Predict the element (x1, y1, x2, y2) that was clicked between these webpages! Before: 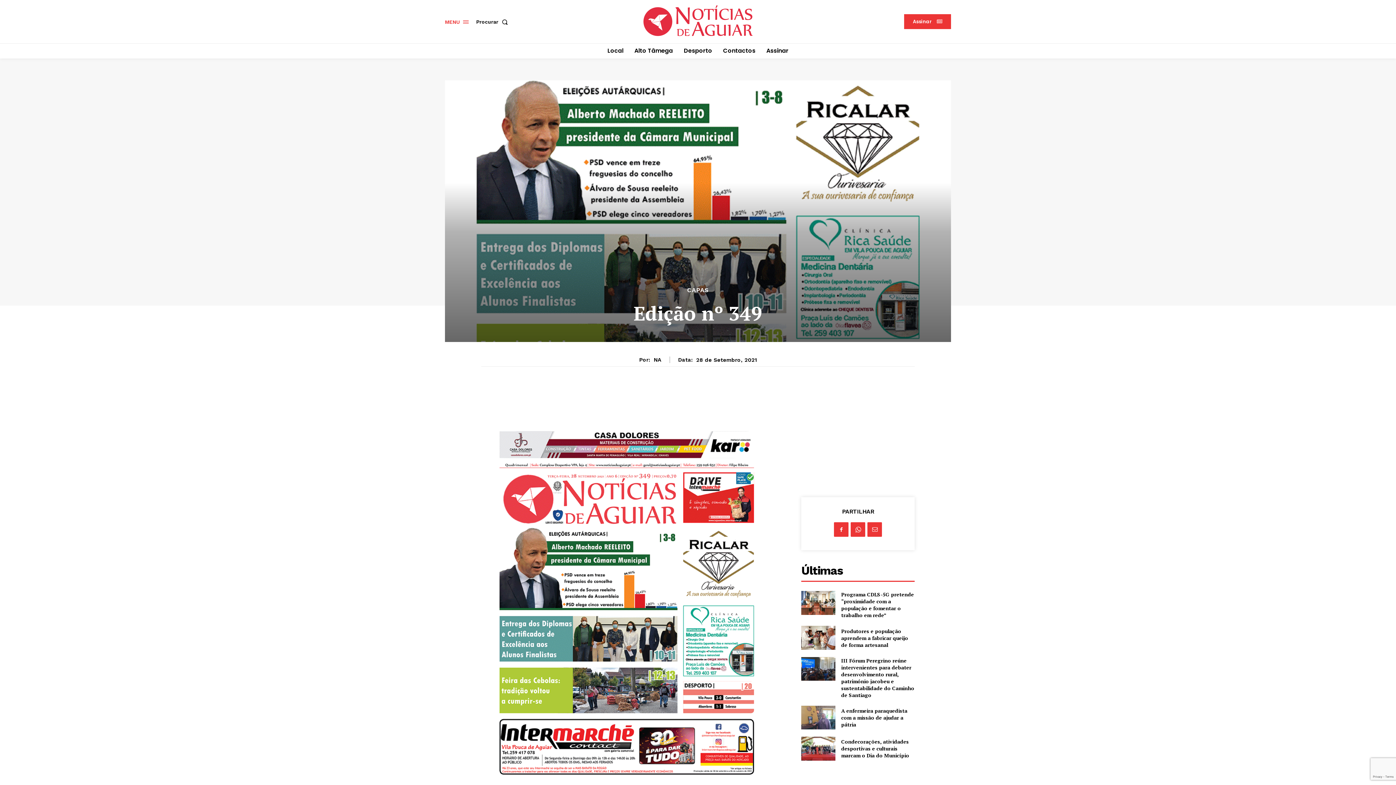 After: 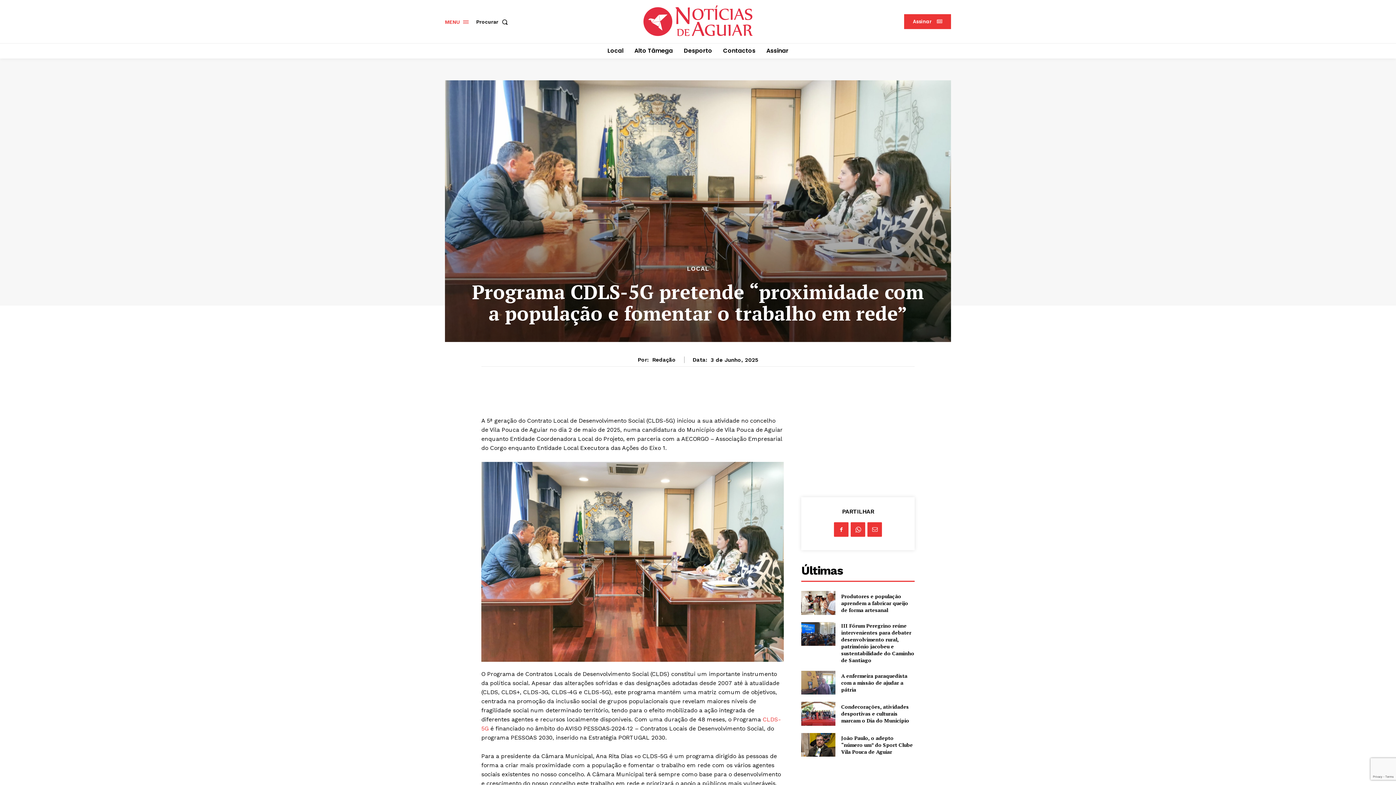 Action: bbox: (801, 591, 835, 615)